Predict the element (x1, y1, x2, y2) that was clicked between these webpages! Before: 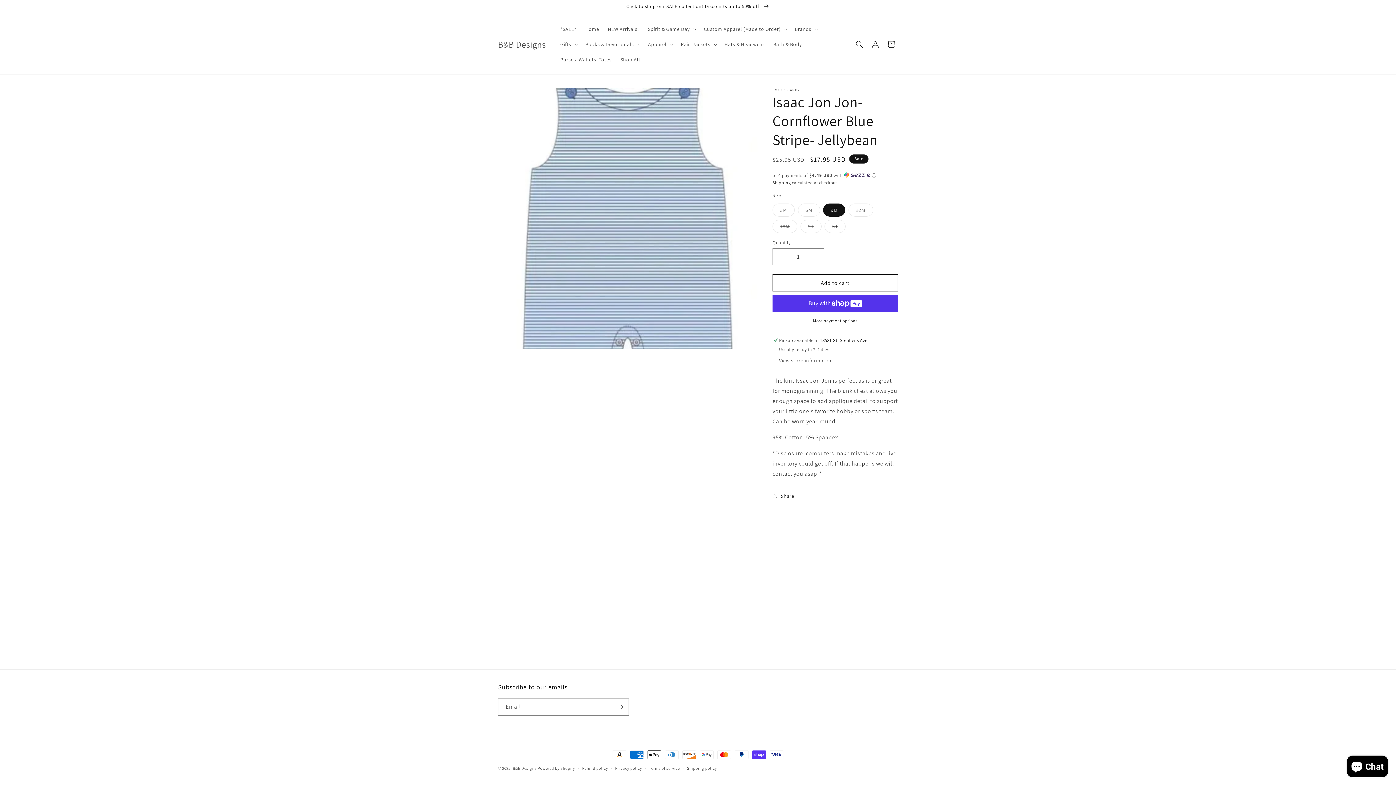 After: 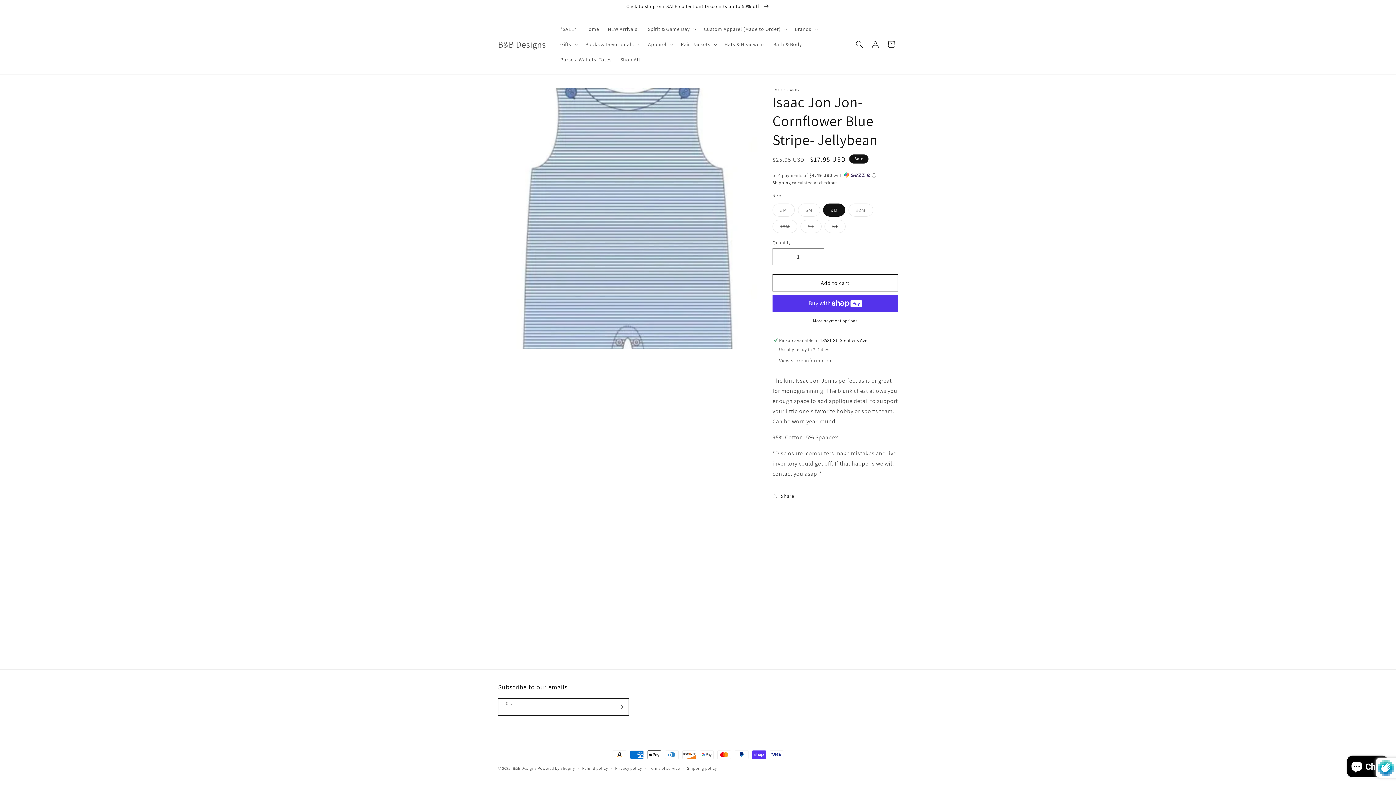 Action: bbox: (612, 698, 628, 716) label: Subscribe